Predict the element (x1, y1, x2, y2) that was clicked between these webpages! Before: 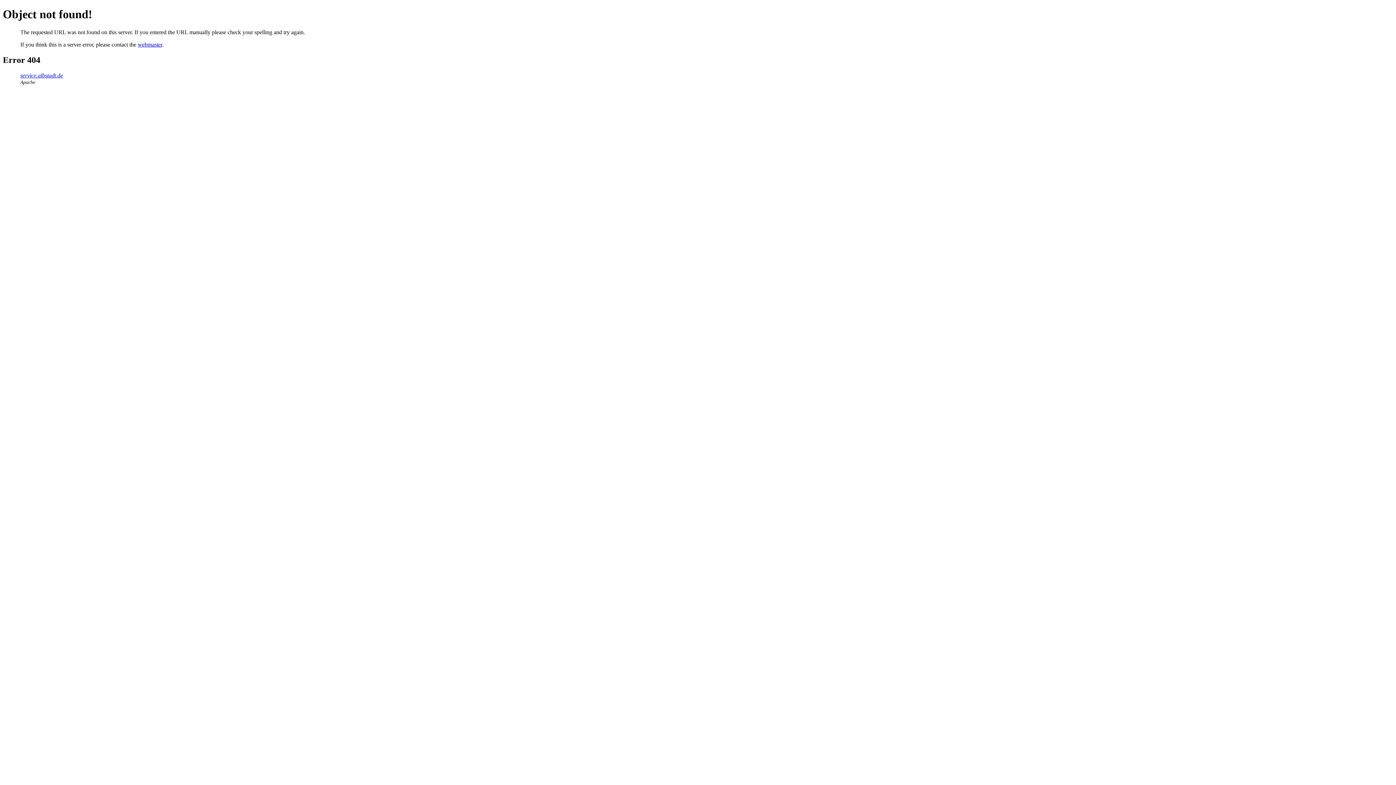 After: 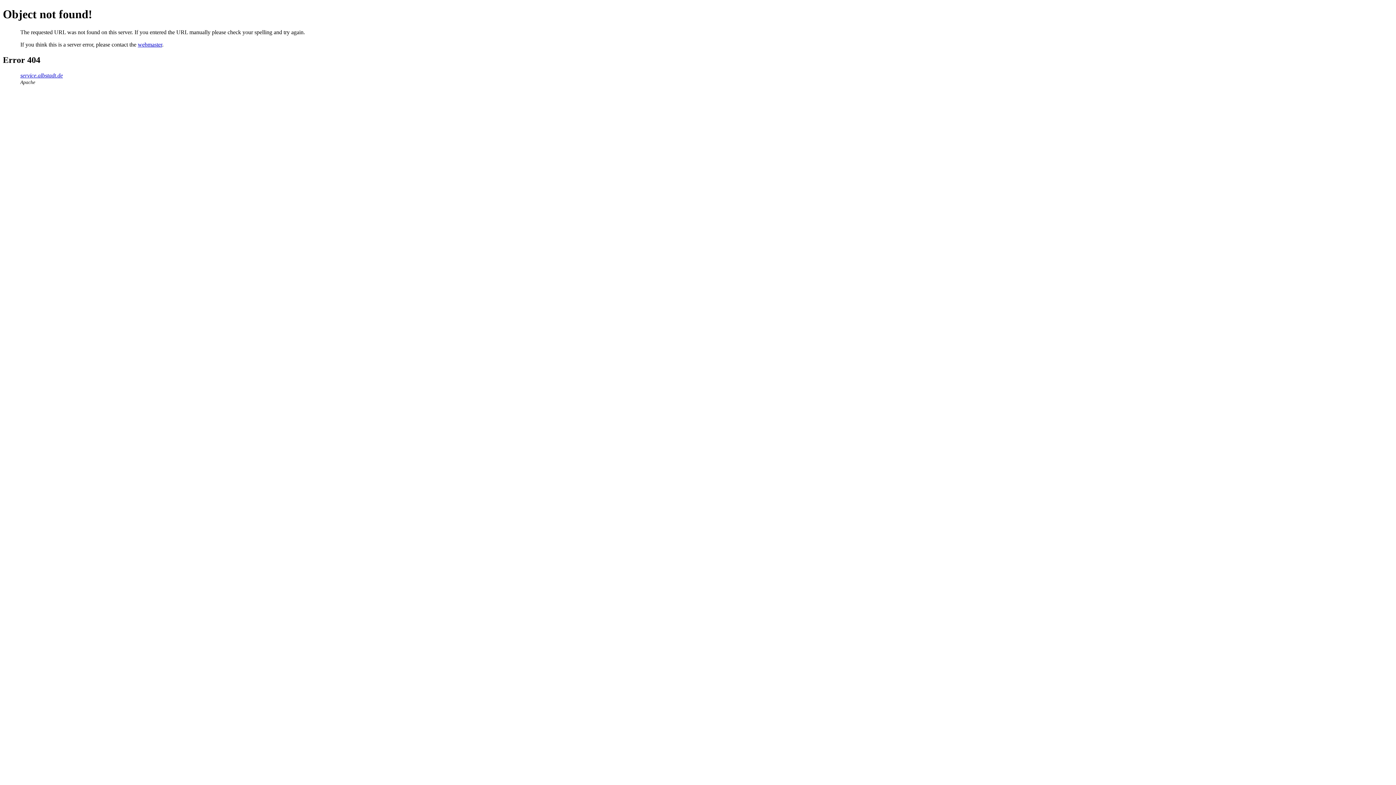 Action: bbox: (137, 41, 162, 47) label: webmaster